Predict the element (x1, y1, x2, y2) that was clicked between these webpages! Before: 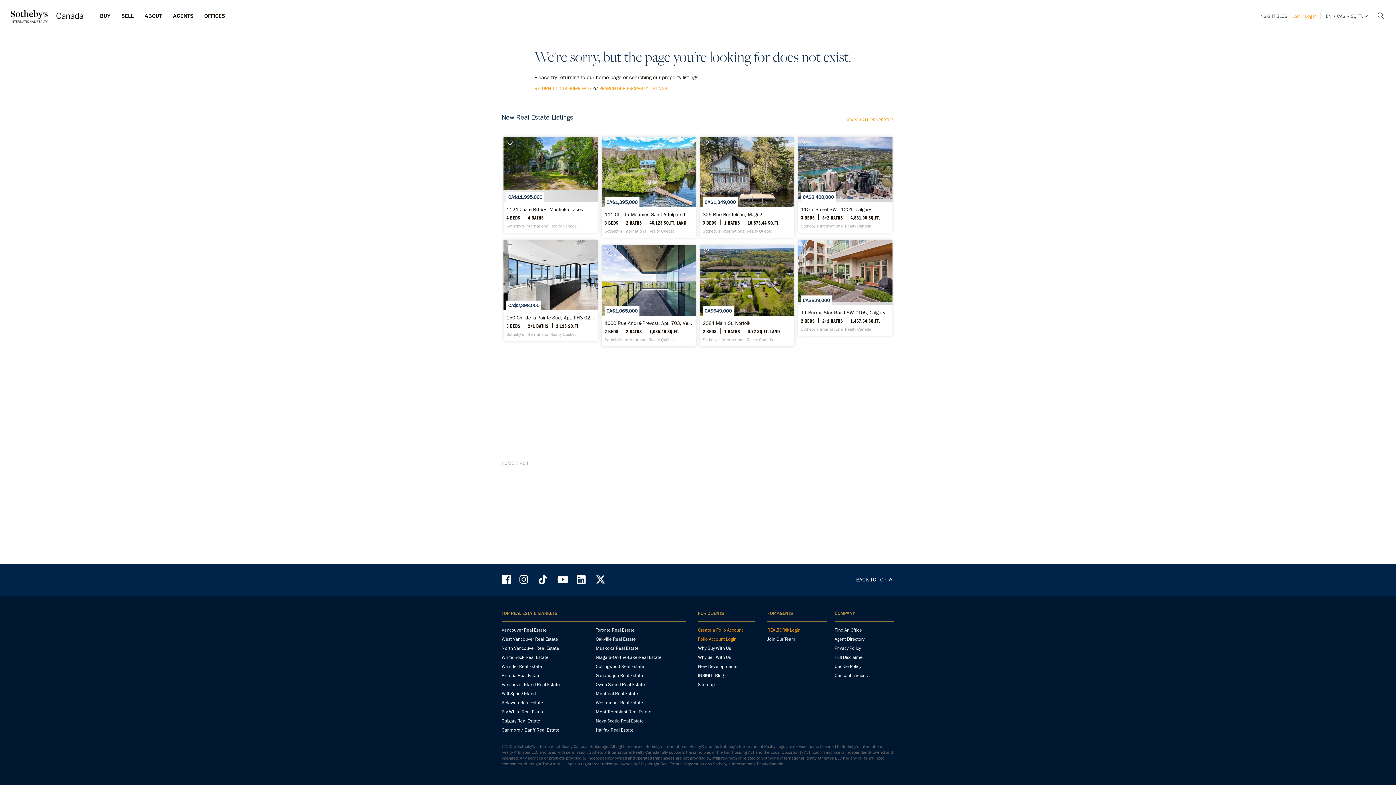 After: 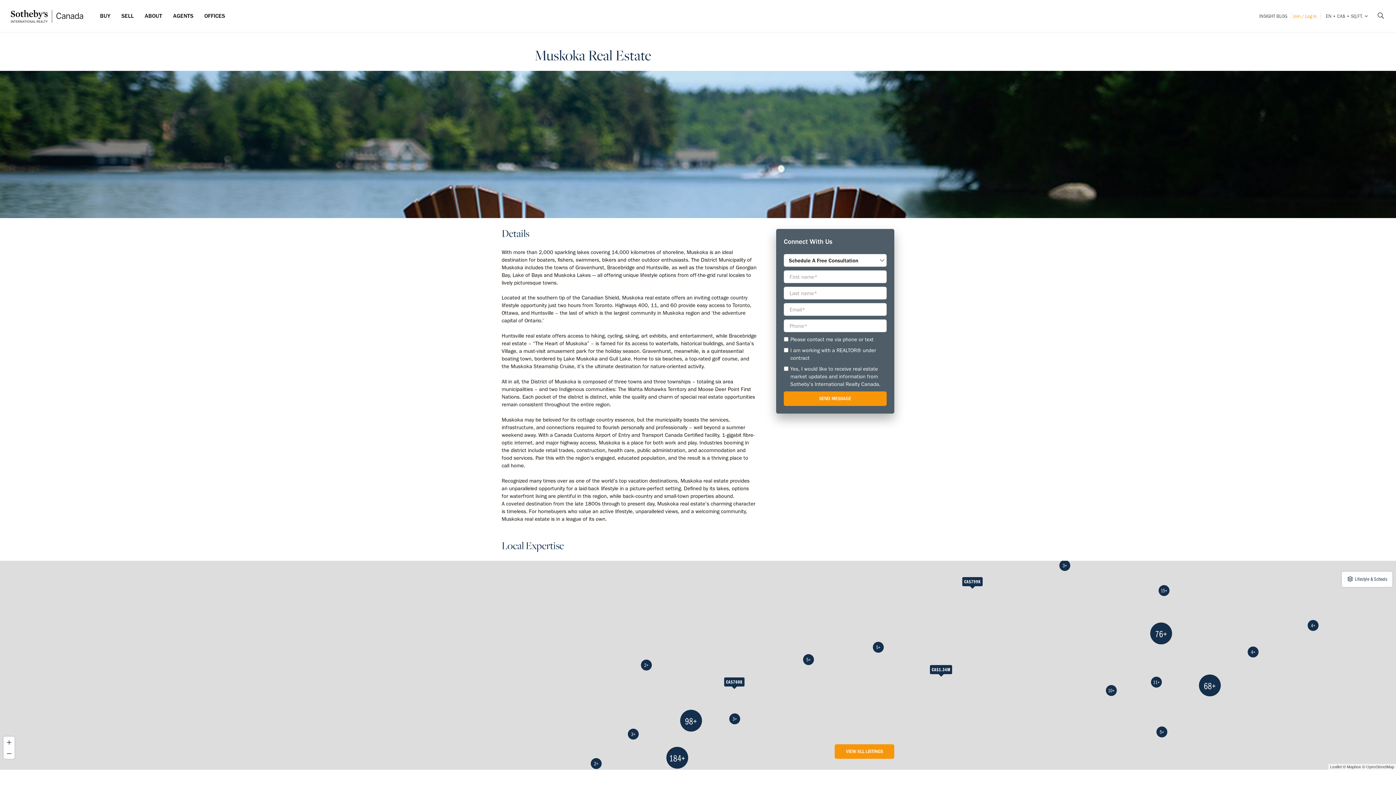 Action: label: Muskoka Real Estate bbox: (595, 645, 686, 653)